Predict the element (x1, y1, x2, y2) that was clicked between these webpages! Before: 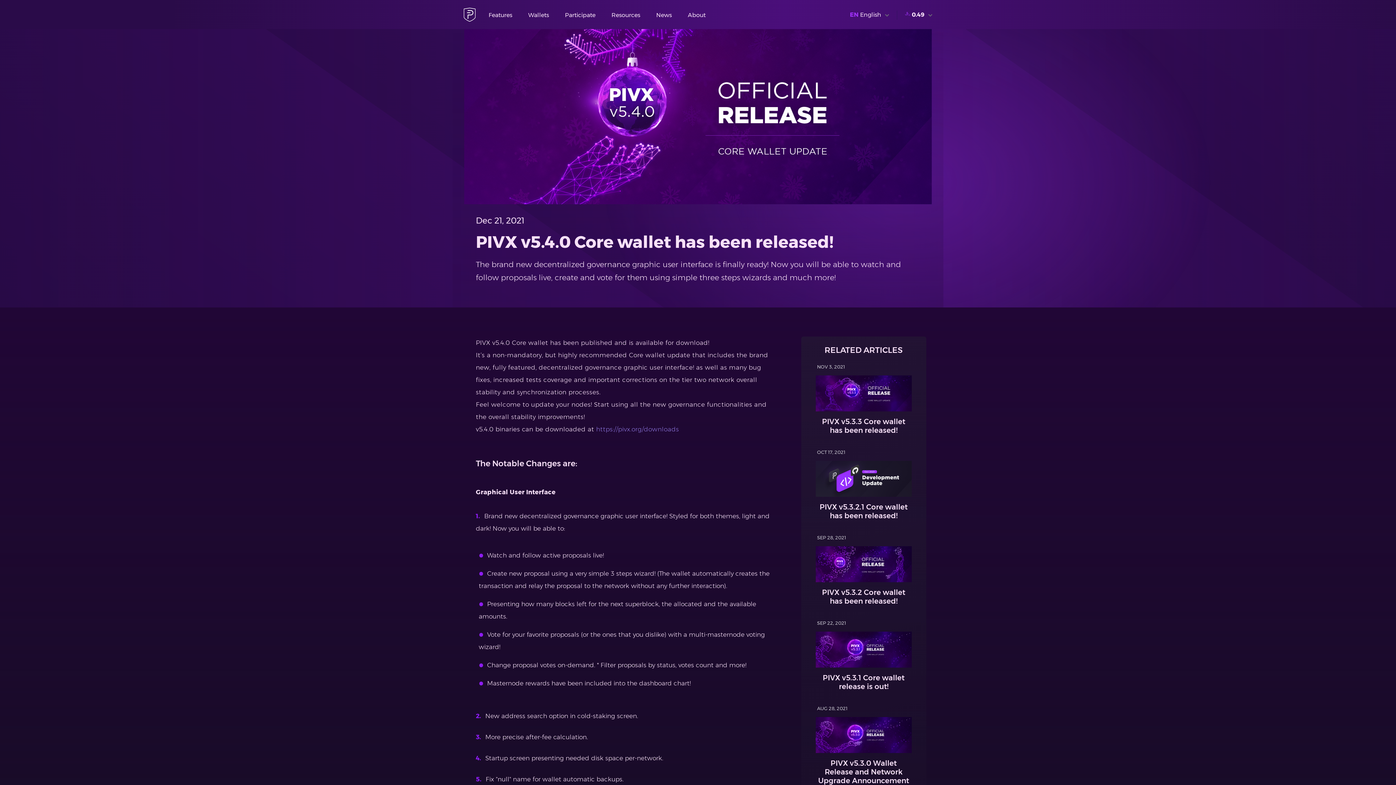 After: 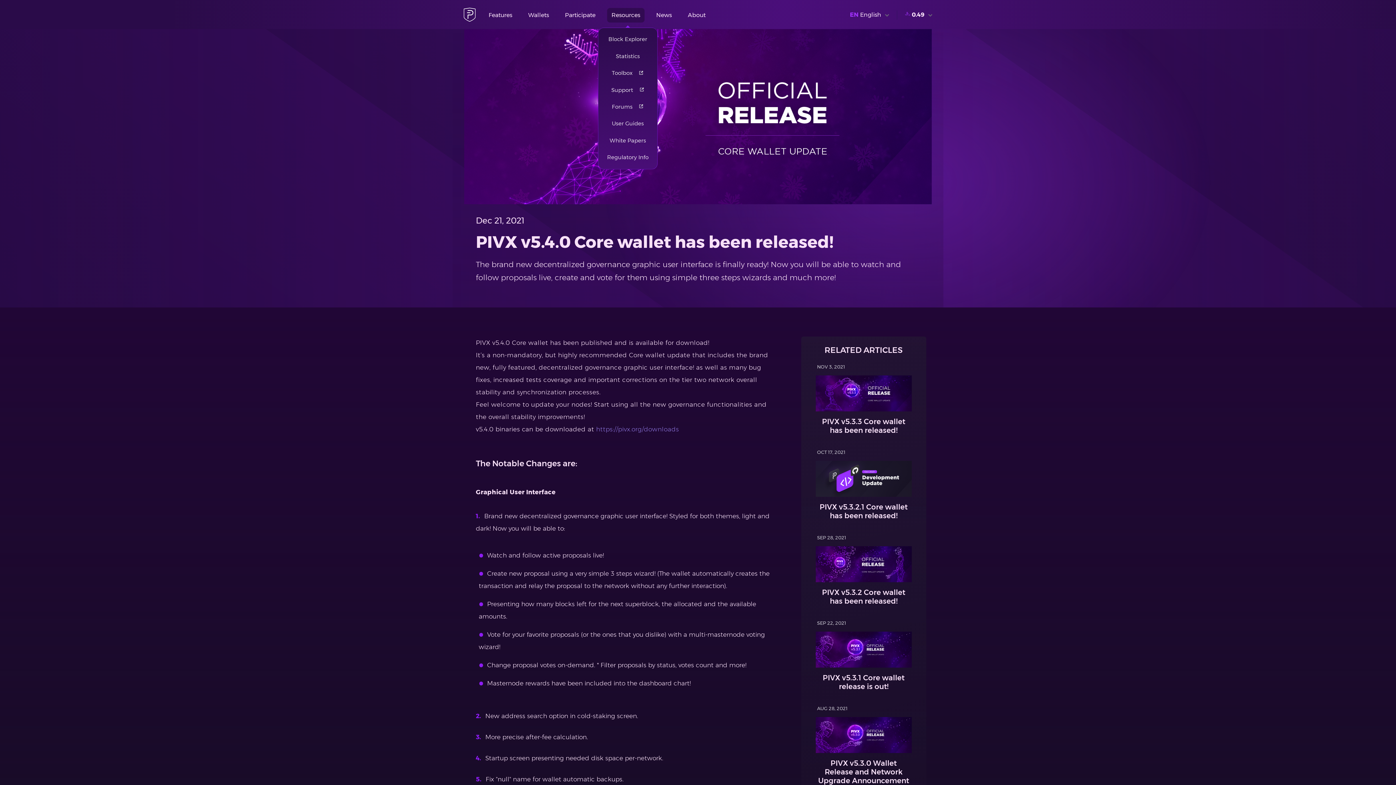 Action: label: Resources bbox: (607, 8, 644, 22)